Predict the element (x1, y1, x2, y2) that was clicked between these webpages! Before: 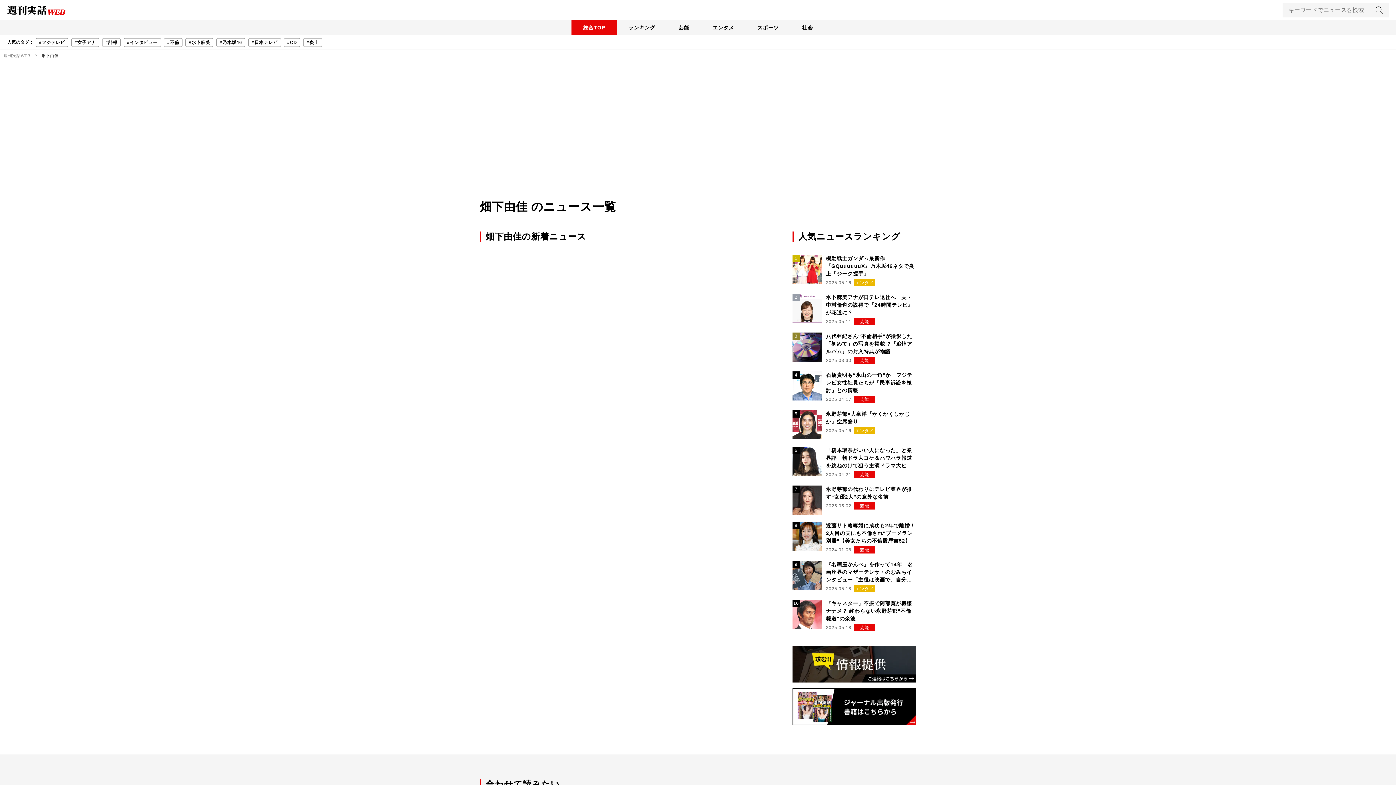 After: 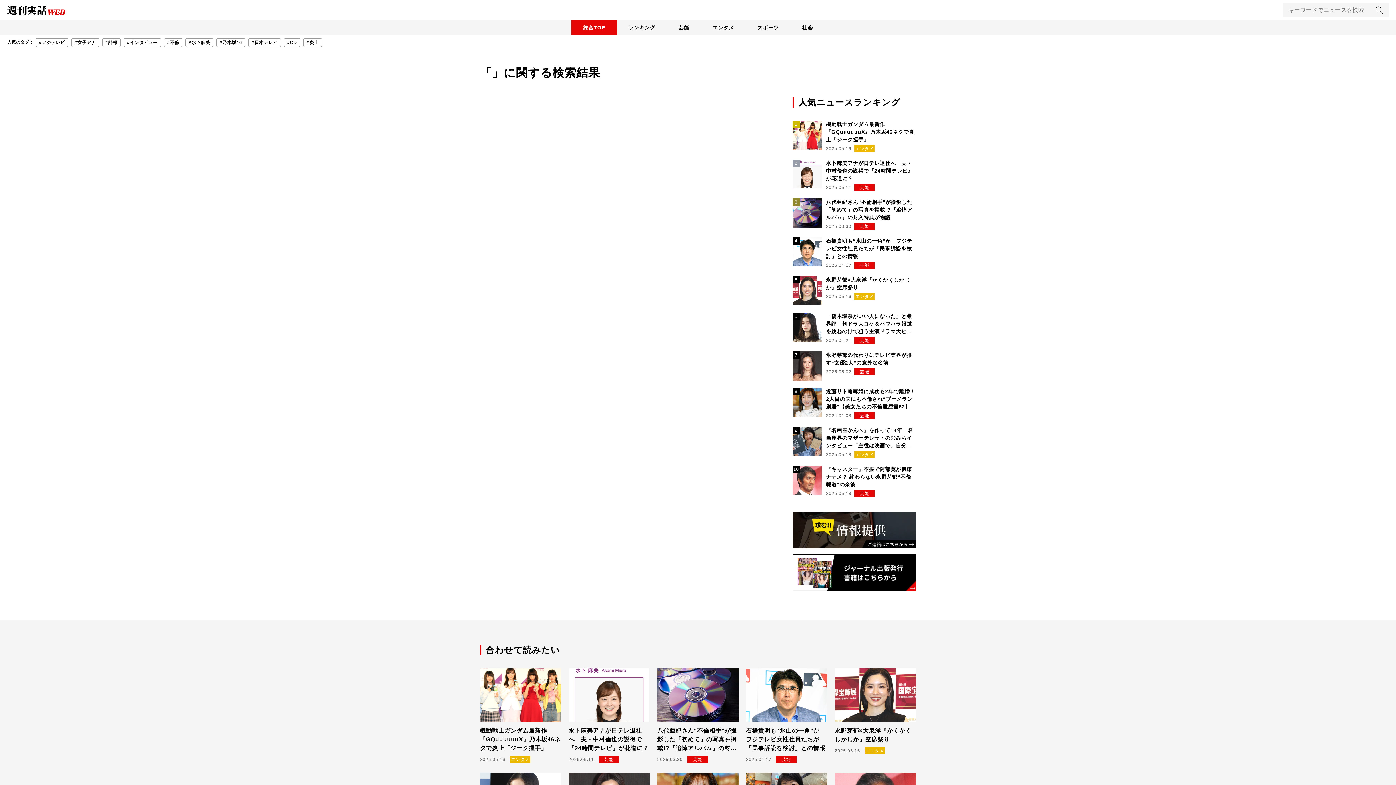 Action: bbox: (1376, 6, 1383, 13)